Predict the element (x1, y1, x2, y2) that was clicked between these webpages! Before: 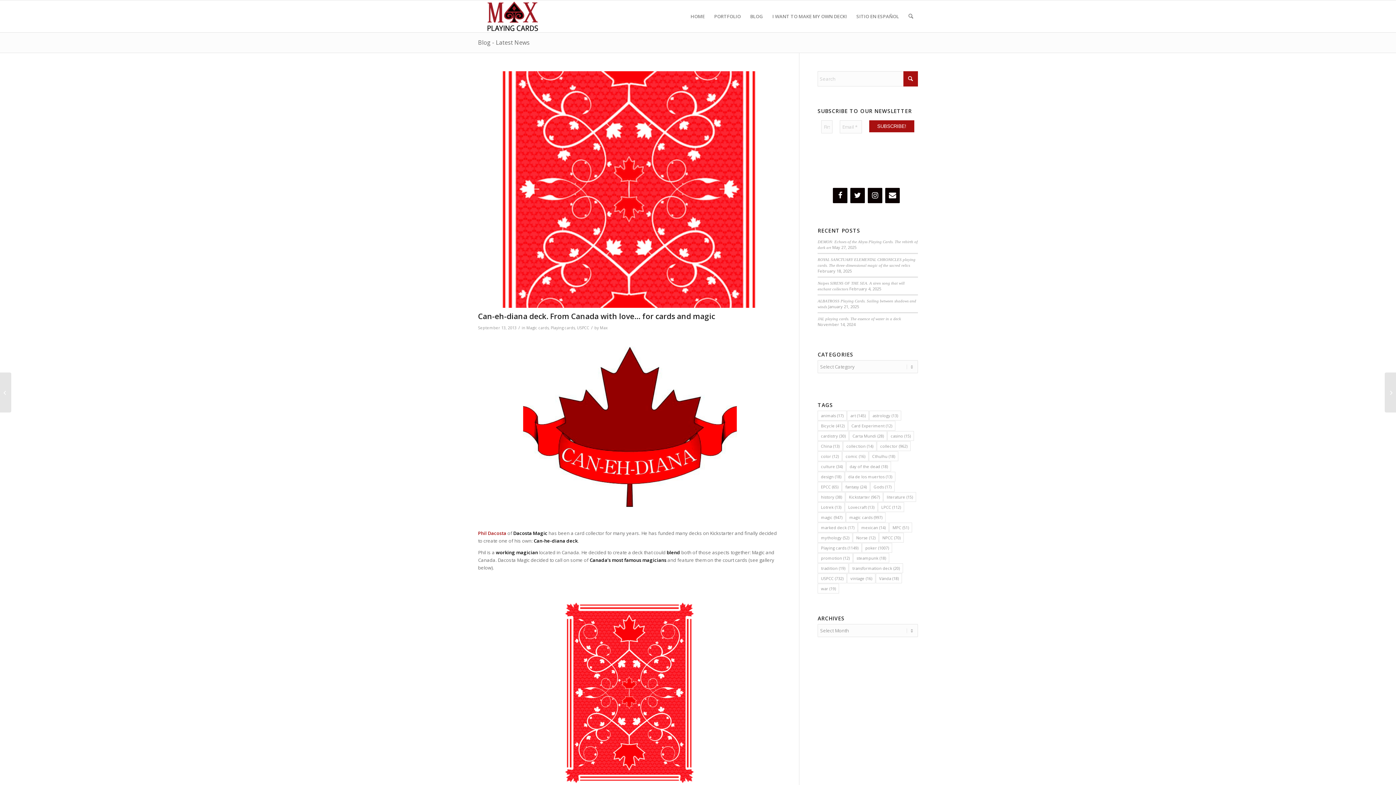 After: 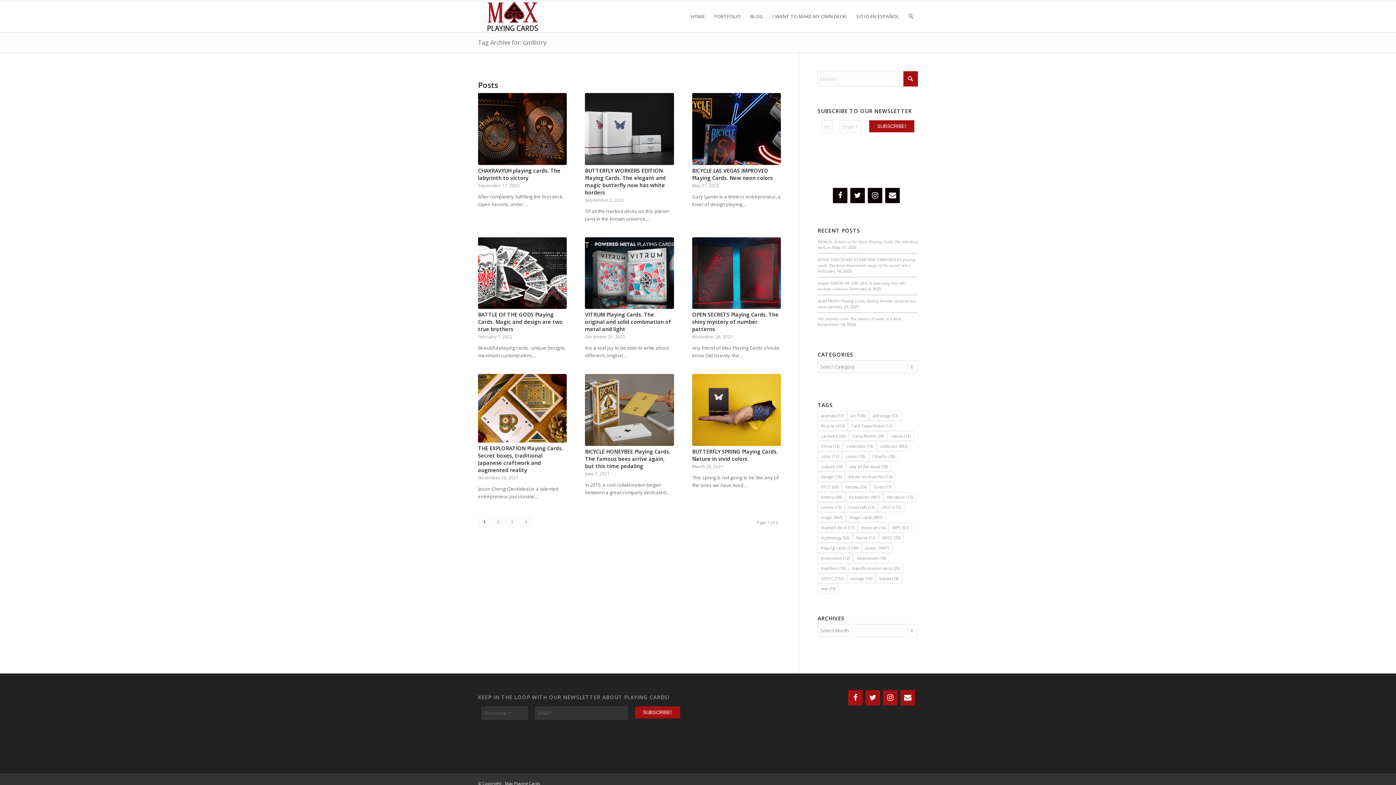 Action: bbox: (817, 431, 849, 441) label: cardistry (30 items)